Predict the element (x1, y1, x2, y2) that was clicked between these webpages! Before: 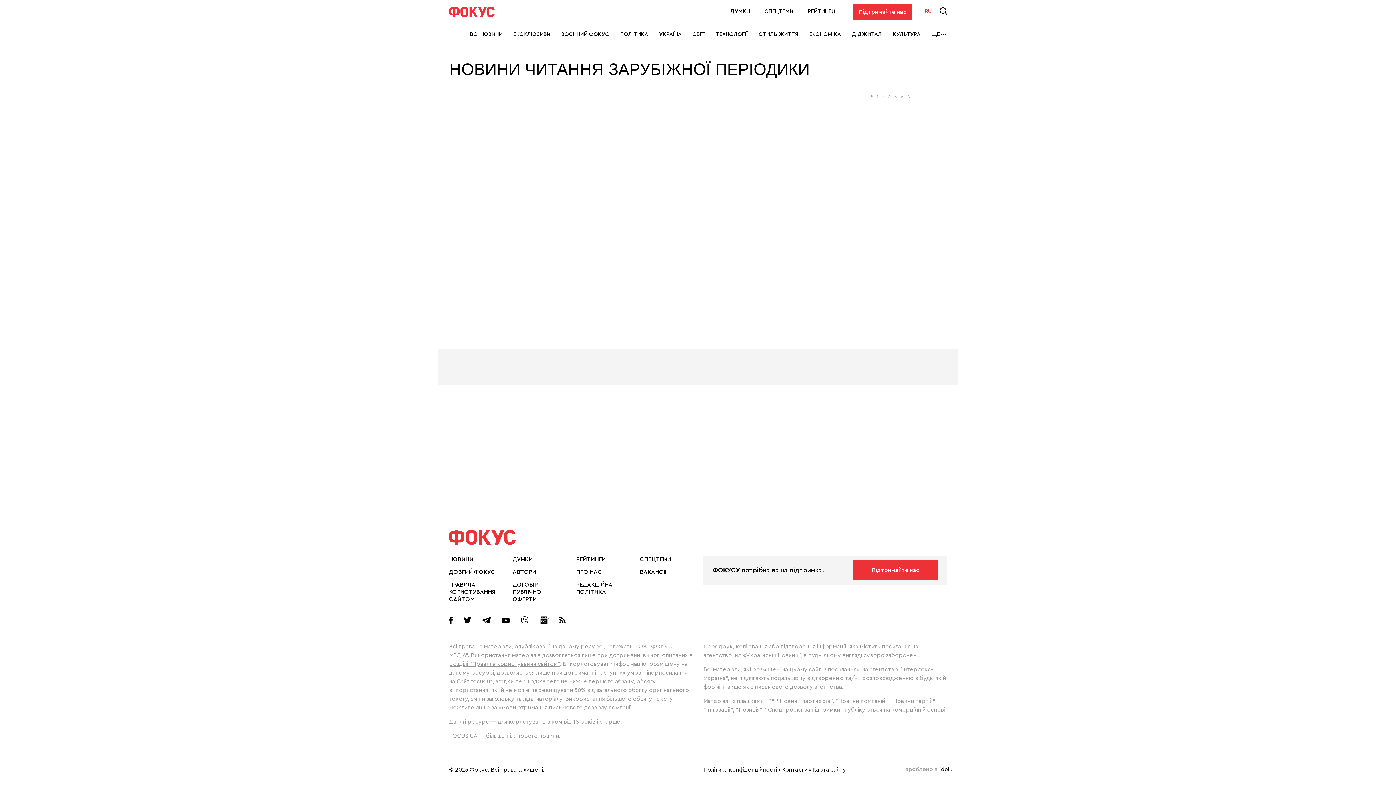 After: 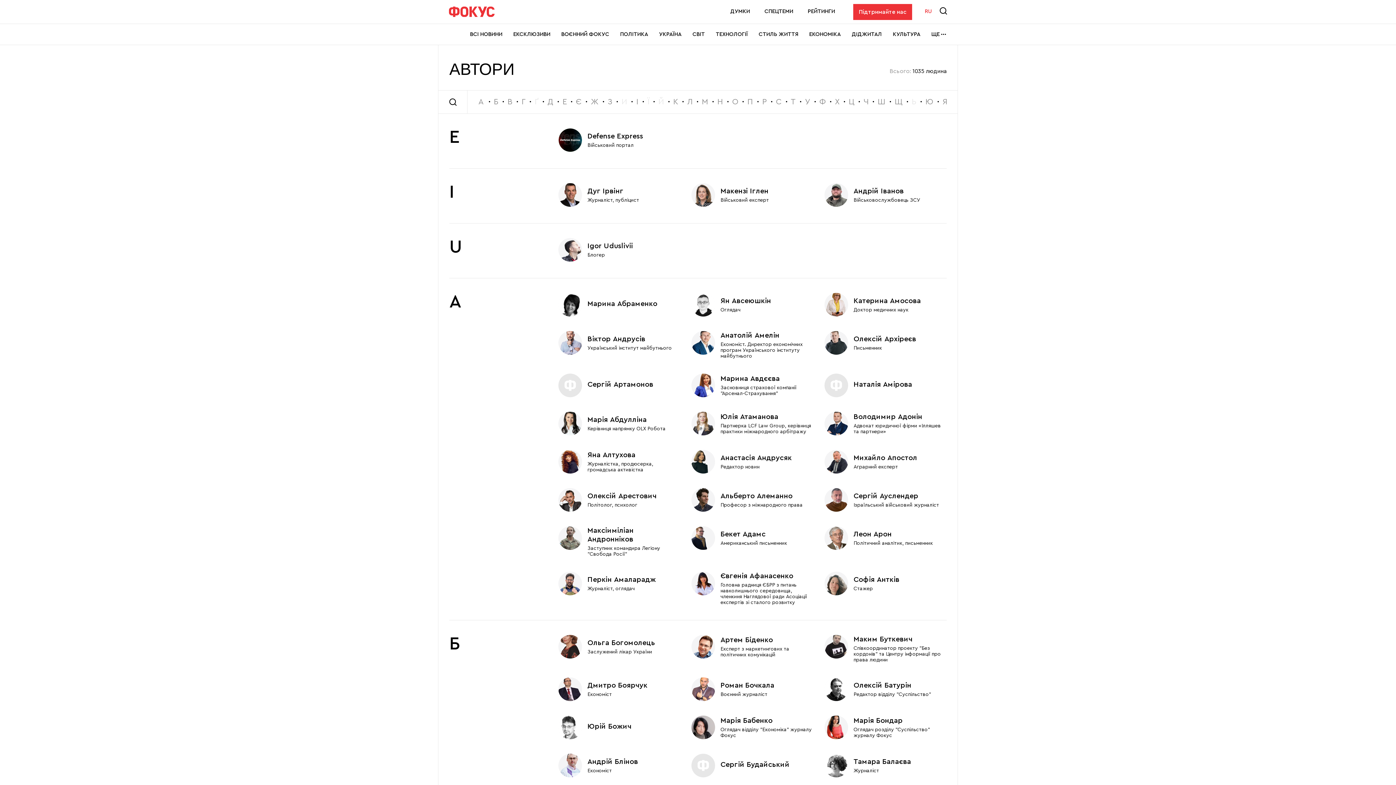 Action: bbox: (512, 568, 536, 576) label: АВТОРИ